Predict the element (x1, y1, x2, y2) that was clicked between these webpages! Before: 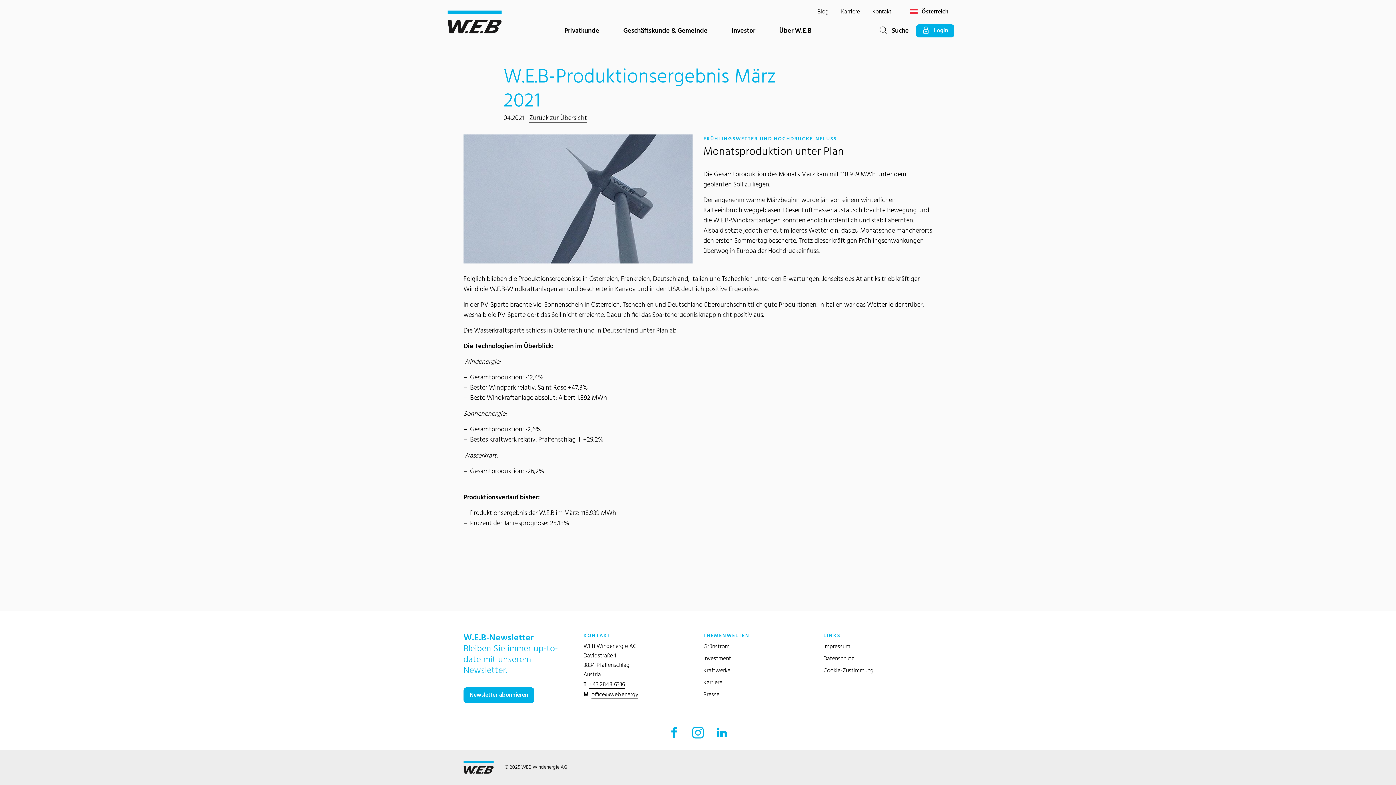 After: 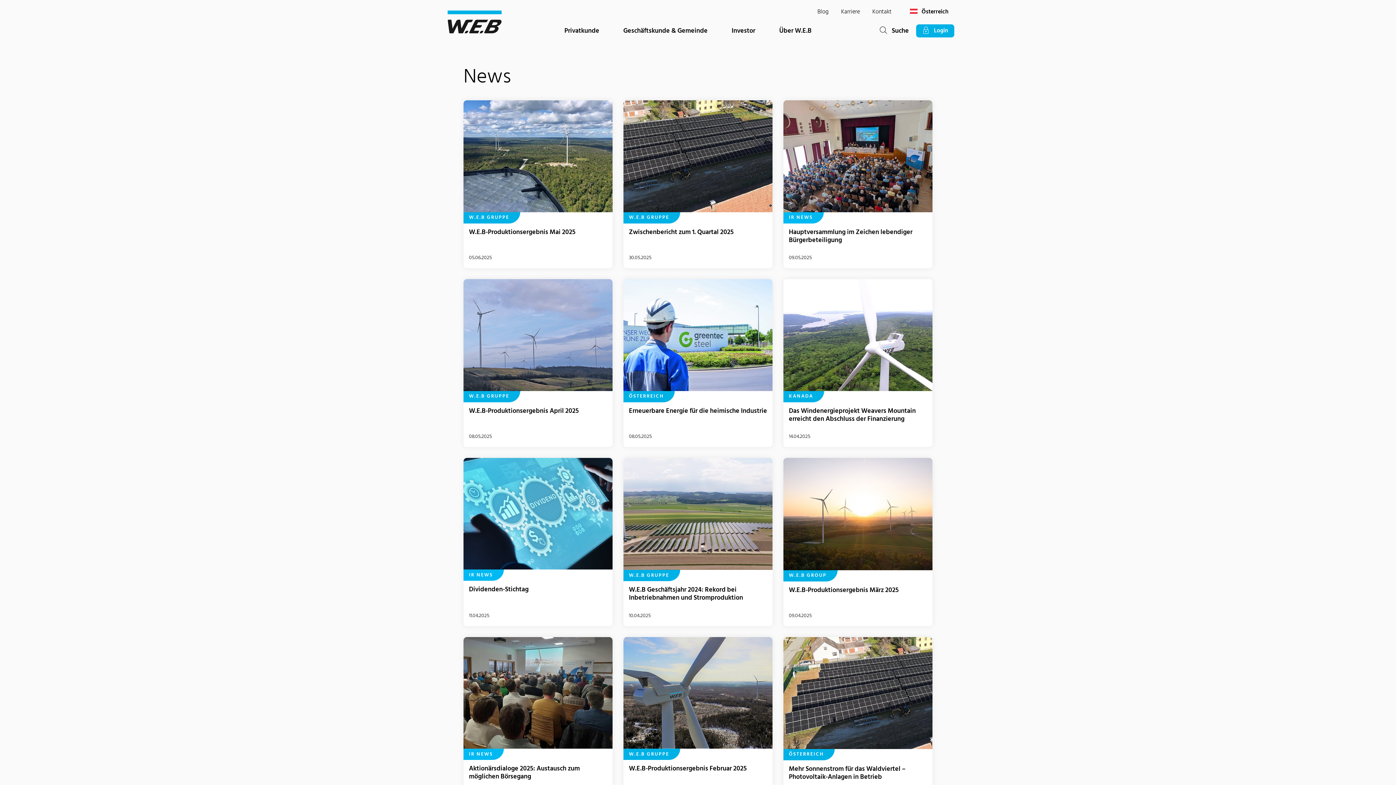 Action: label: Zurück zur Übersicht bbox: (529, 113, 587, 123)